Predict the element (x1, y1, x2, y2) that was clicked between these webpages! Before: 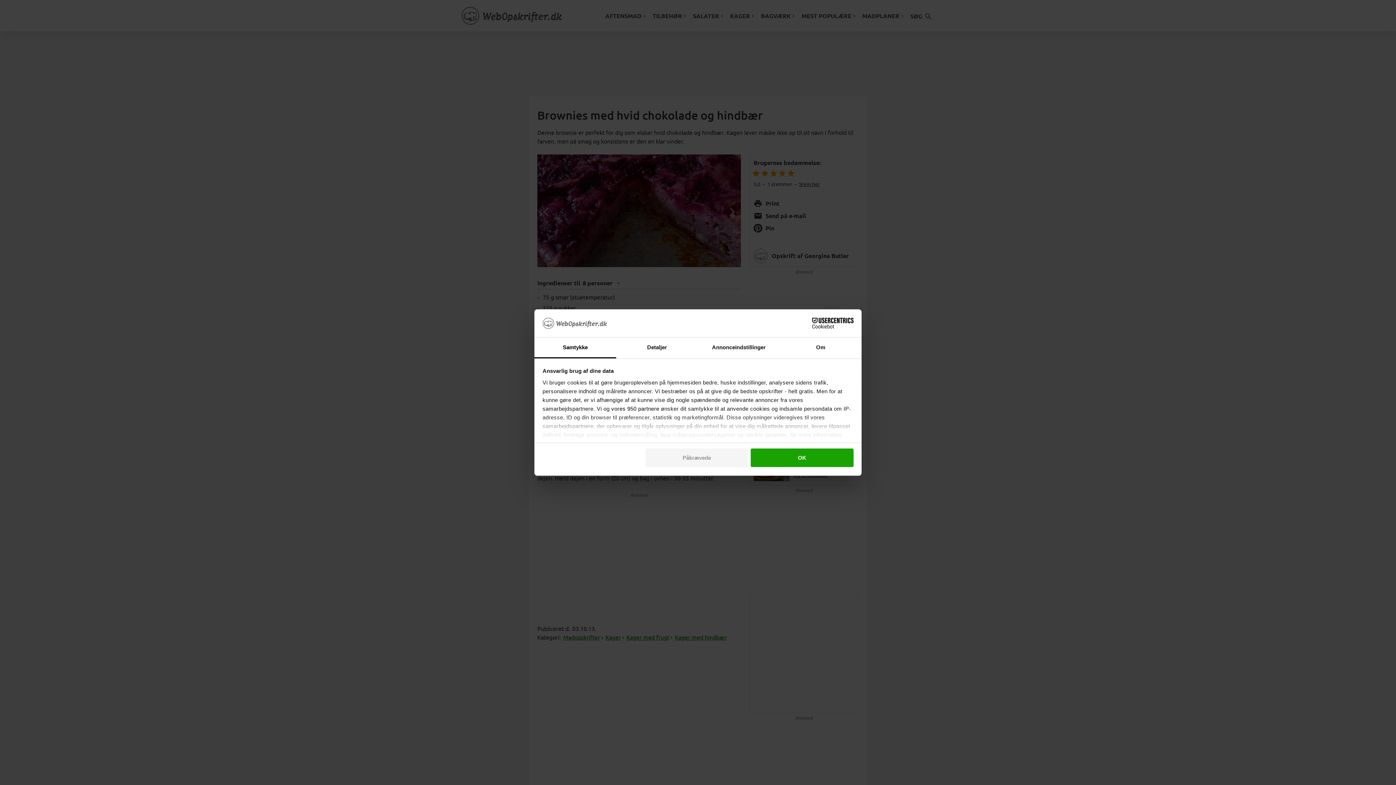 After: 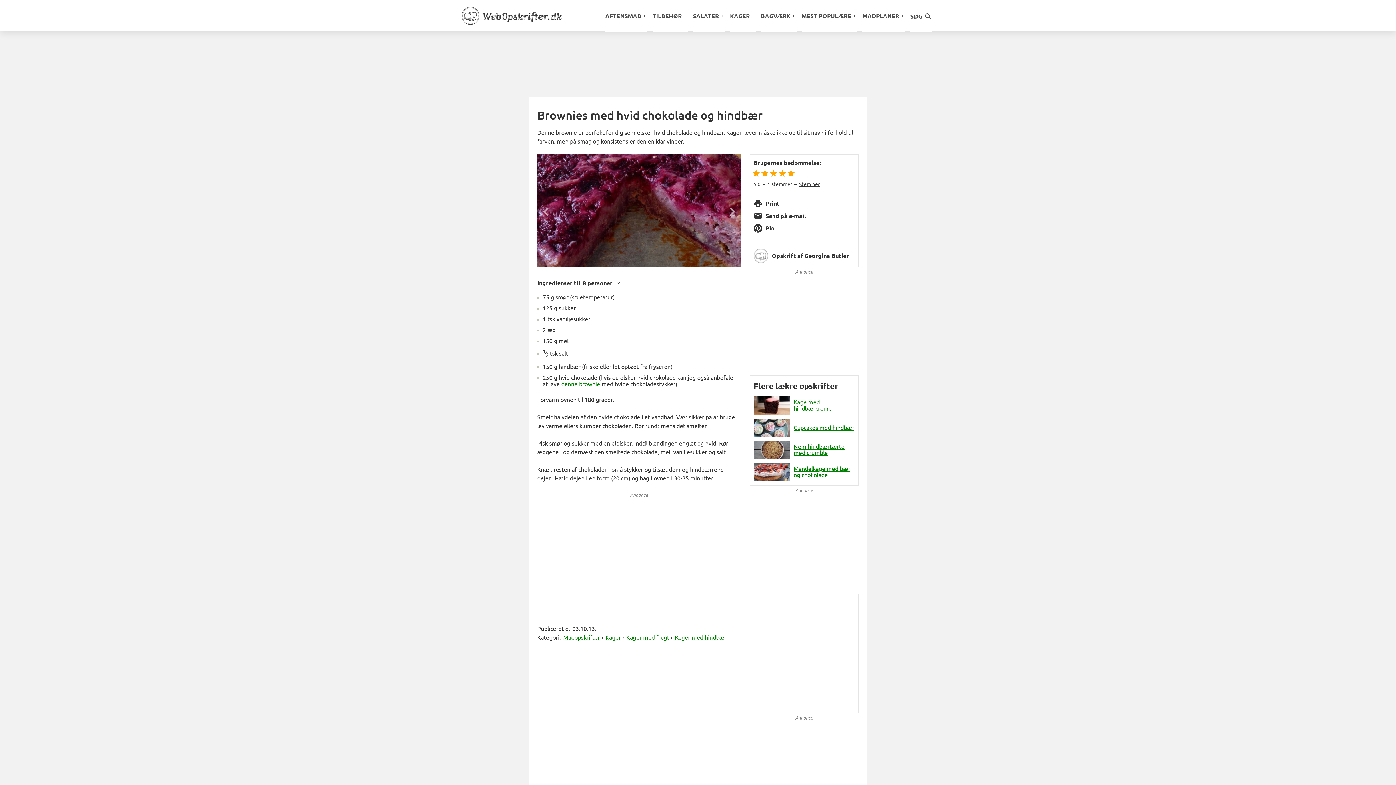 Action: bbox: (645, 448, 748, 467) label: Påkrævede